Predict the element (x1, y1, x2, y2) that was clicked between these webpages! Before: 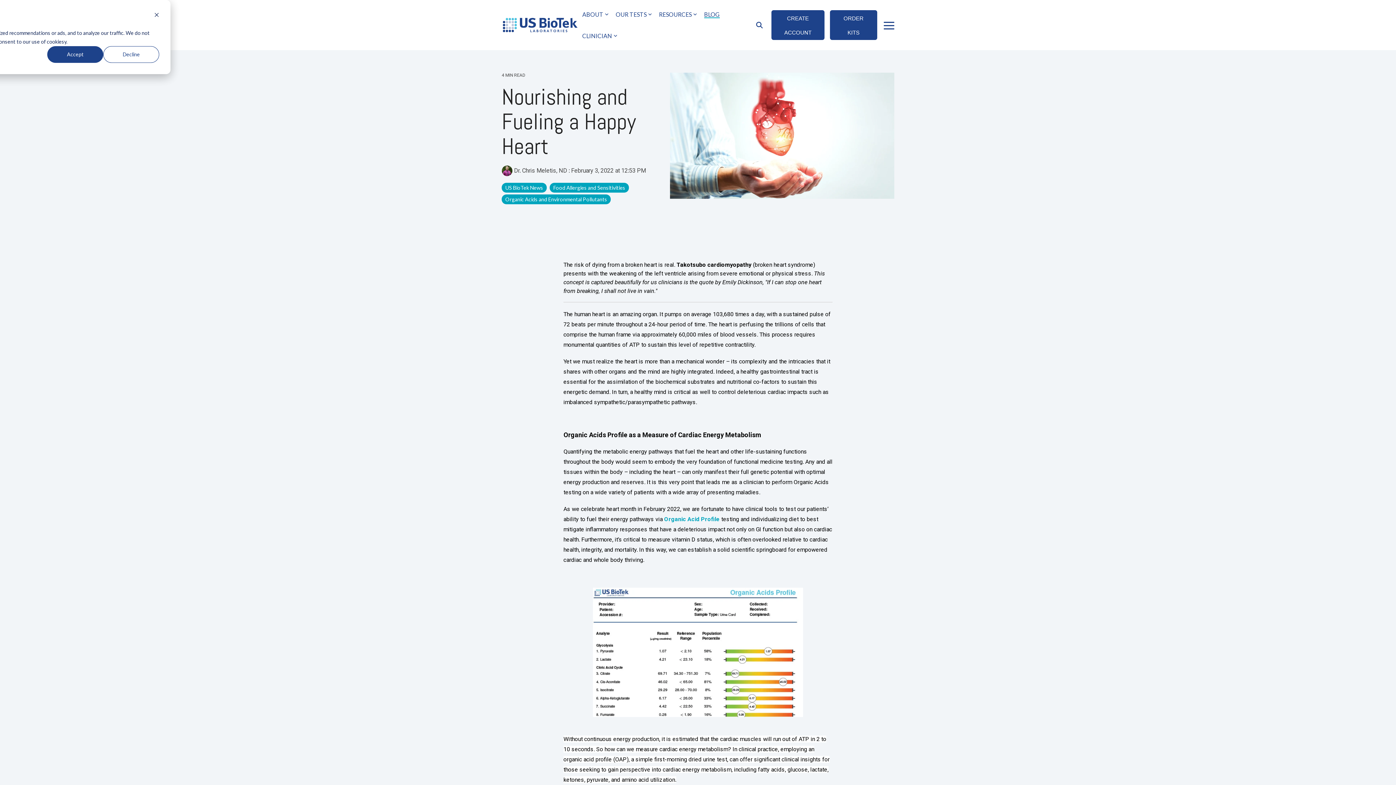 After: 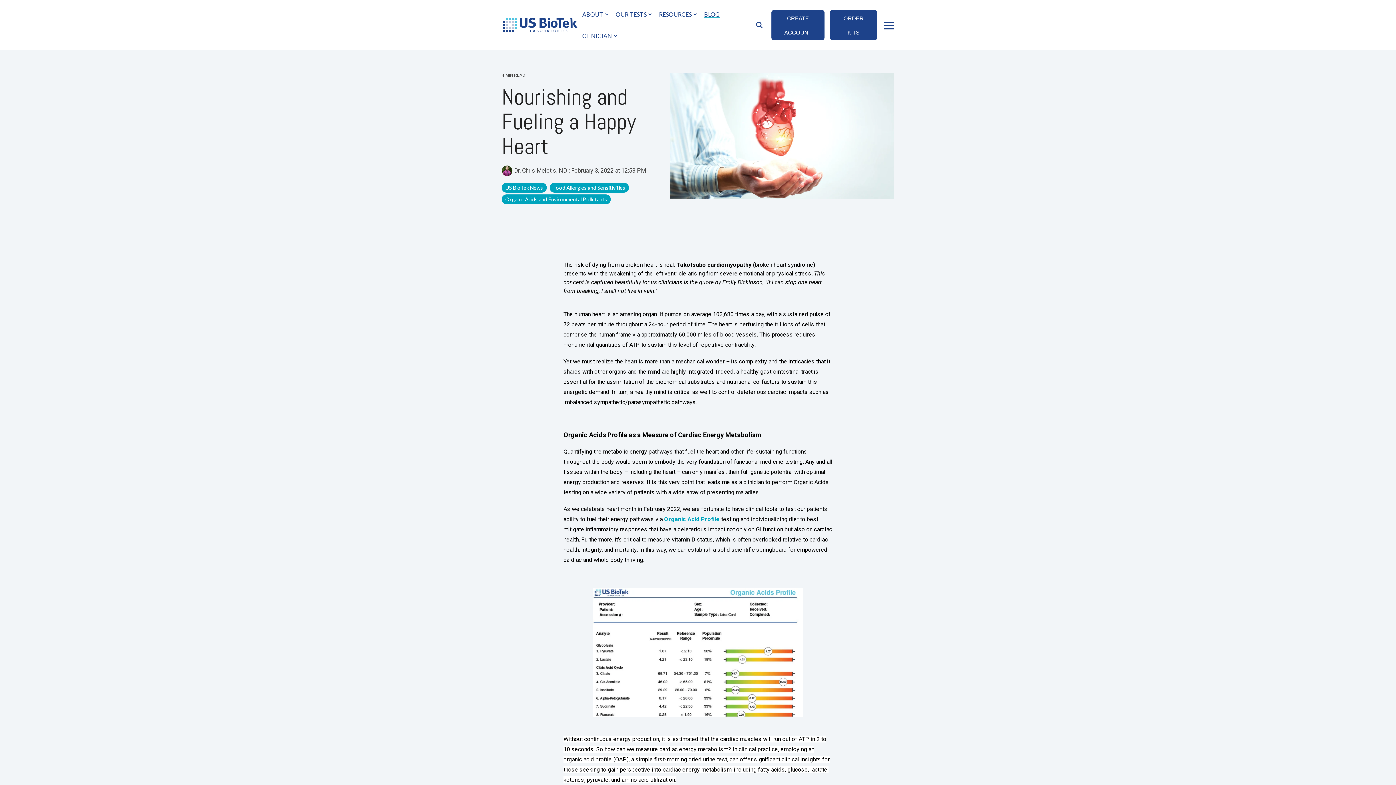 Action: bbox: (154, 11, 159, 19) label: Dismiss cookie banner